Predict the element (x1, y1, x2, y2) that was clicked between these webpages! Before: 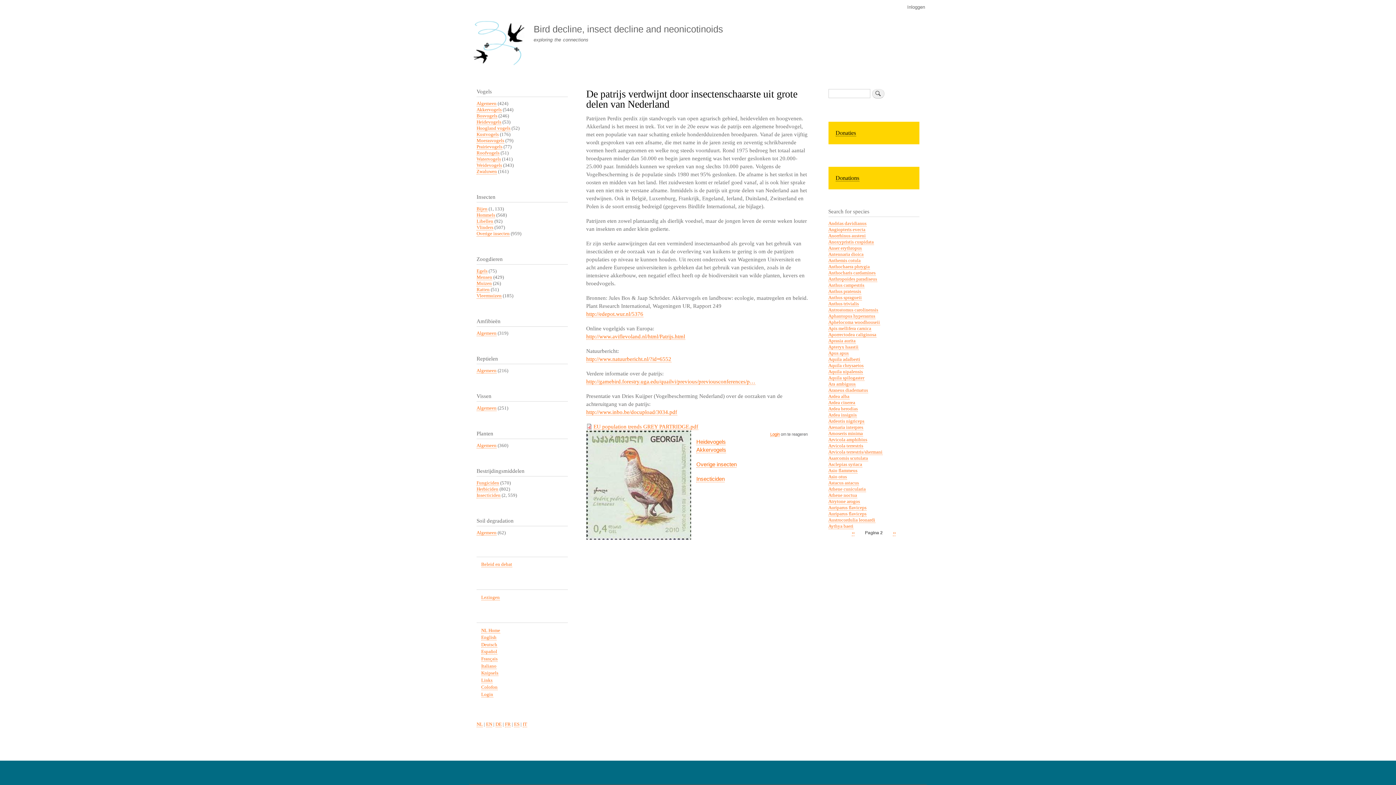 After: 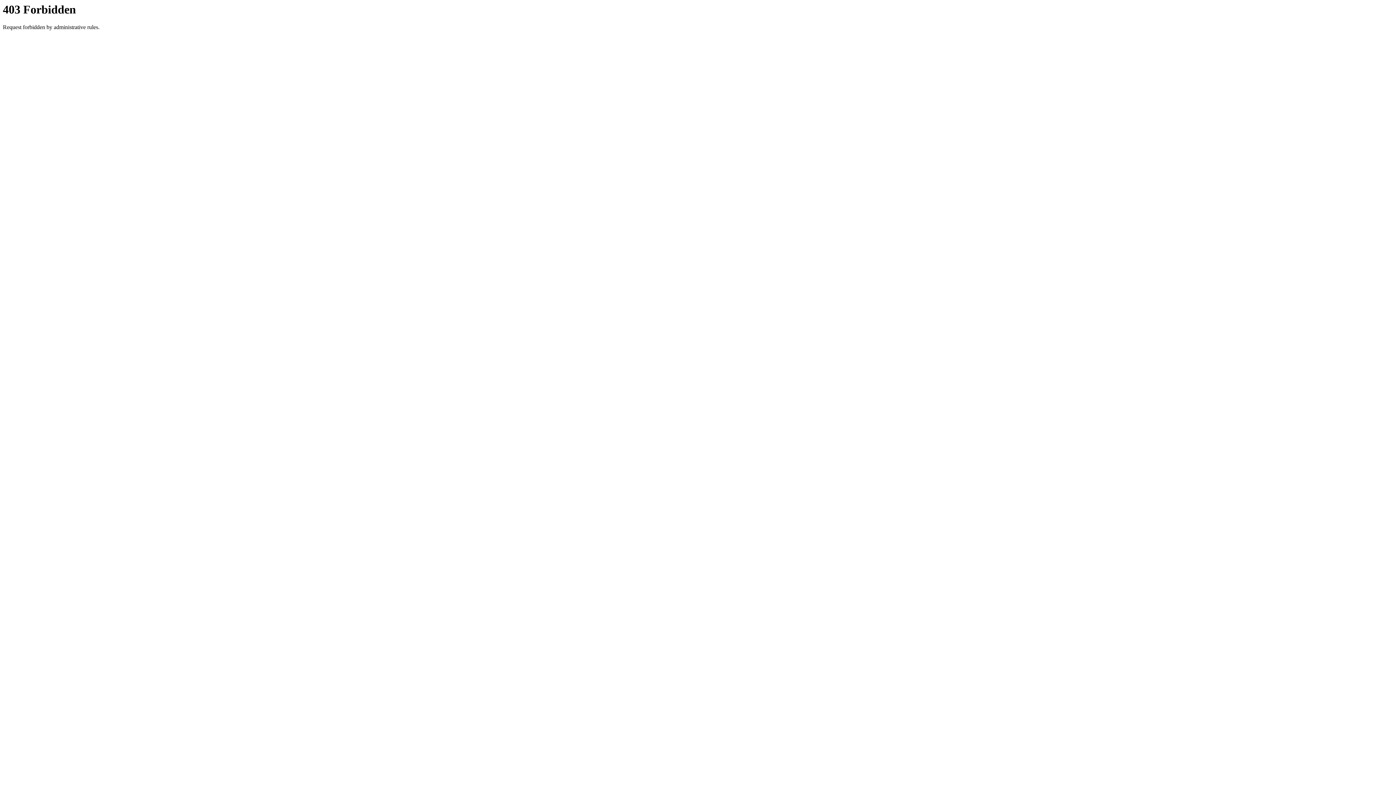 Action: label: http://www.aviflevoland.nl/html/Patrijs.html bbox: (586, 333, 685, 339)